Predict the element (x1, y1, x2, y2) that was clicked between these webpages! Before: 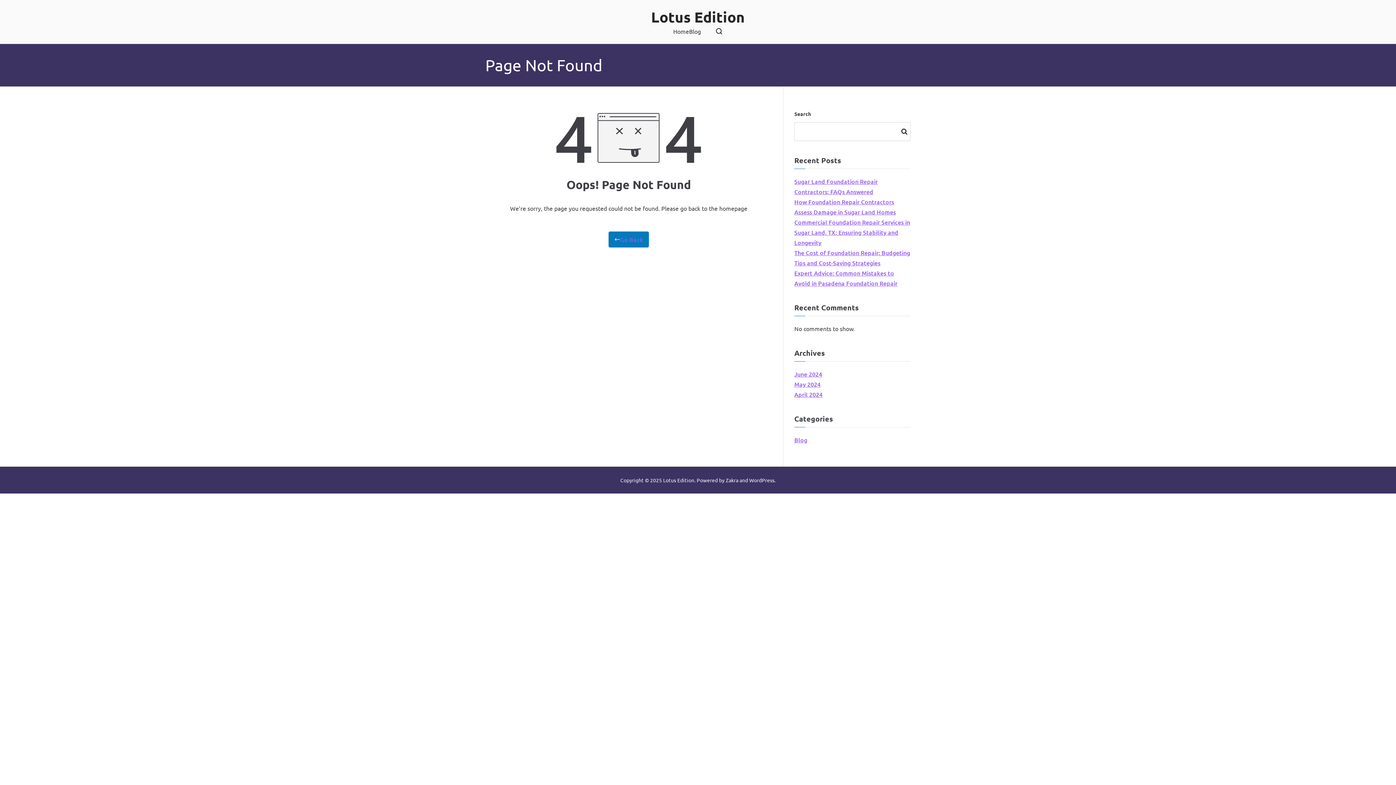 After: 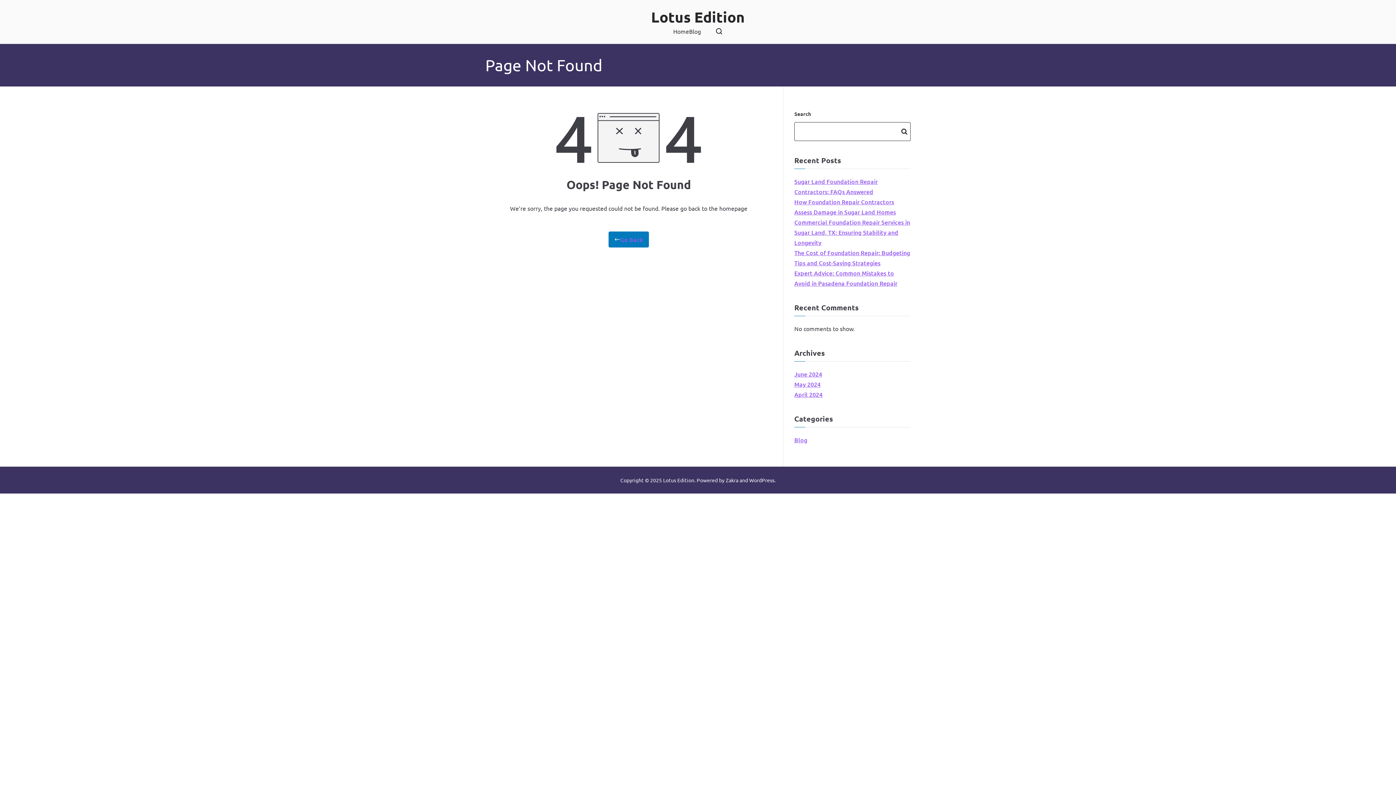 Action: label: Search bbox: (897, 122, 910, 140)